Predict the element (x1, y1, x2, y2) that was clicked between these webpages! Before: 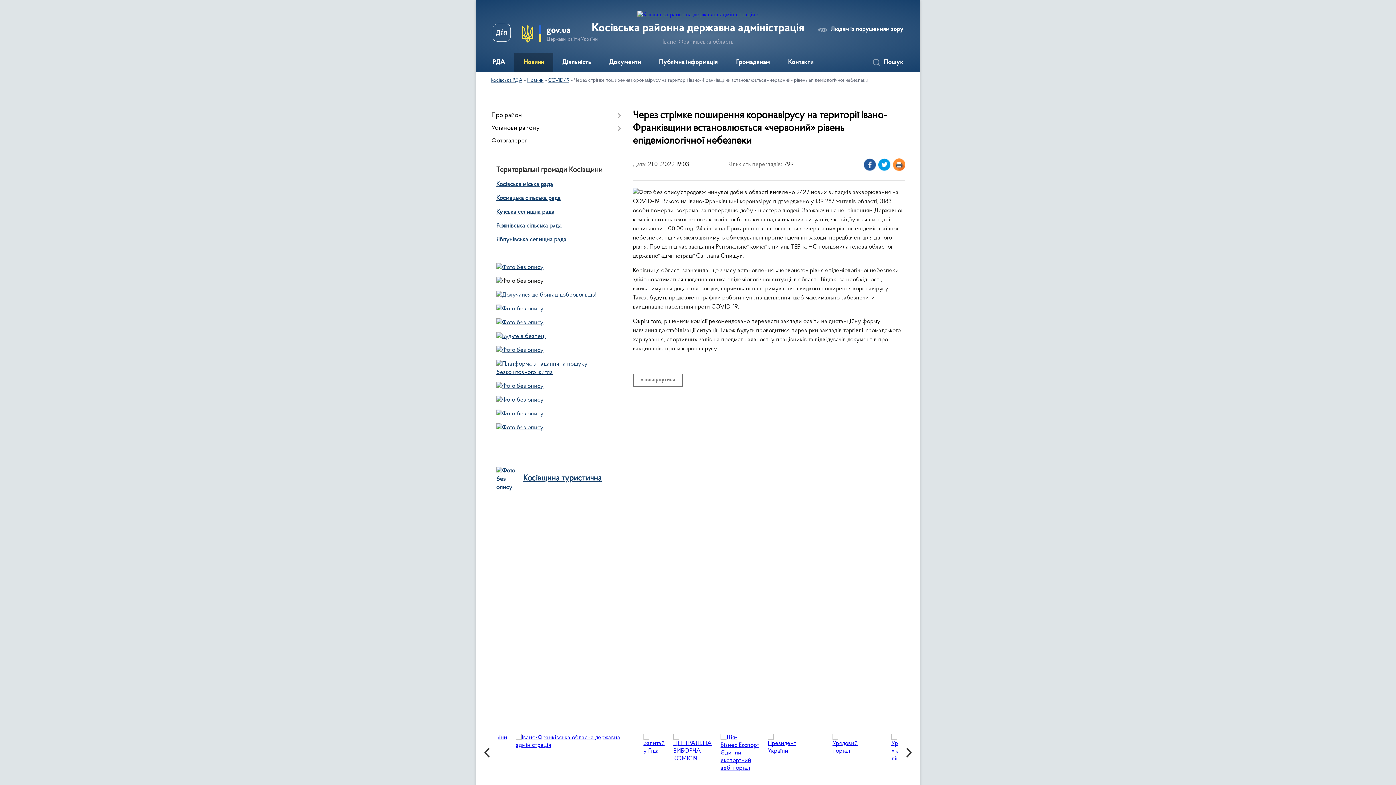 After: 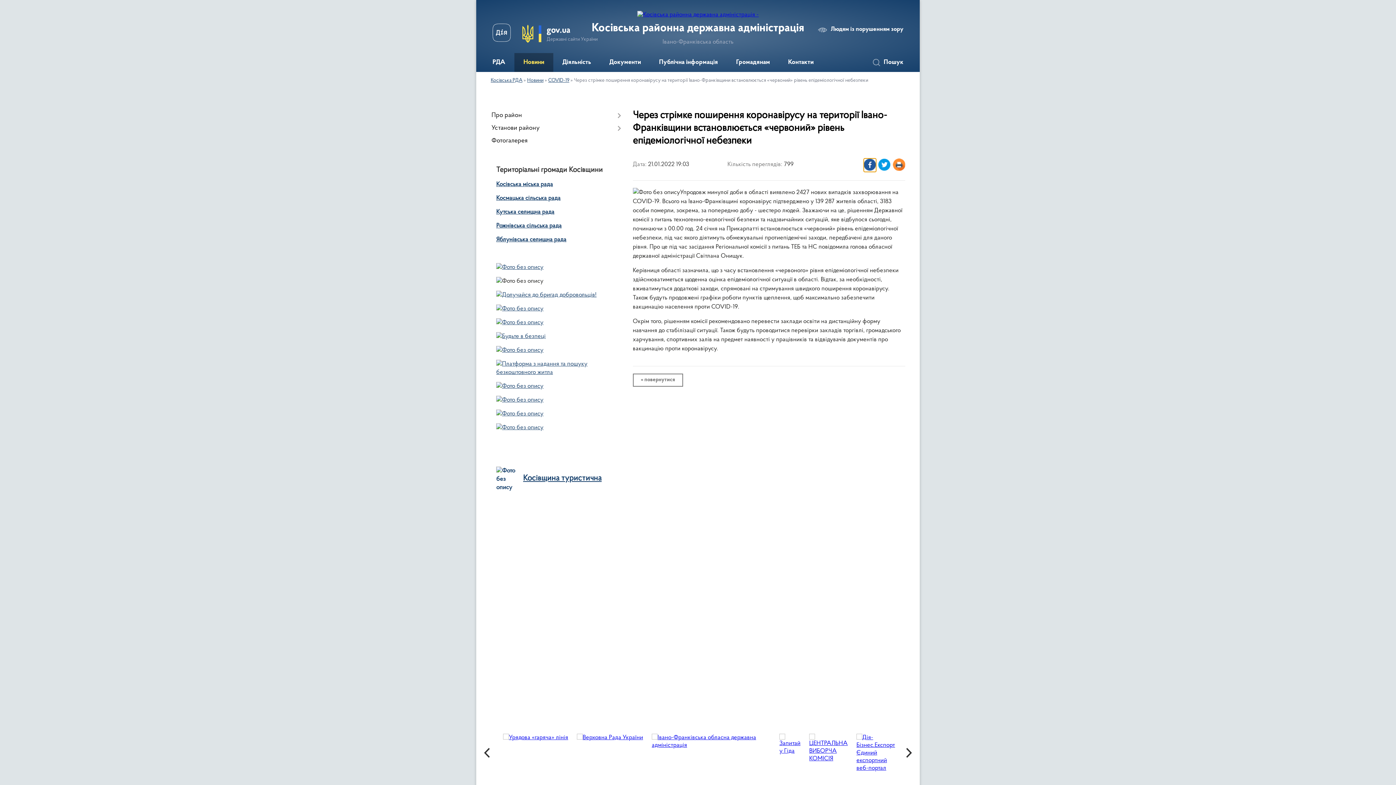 Action: label: Поширити новину у Фейсбук bbox: (863, 158, 876, 172)